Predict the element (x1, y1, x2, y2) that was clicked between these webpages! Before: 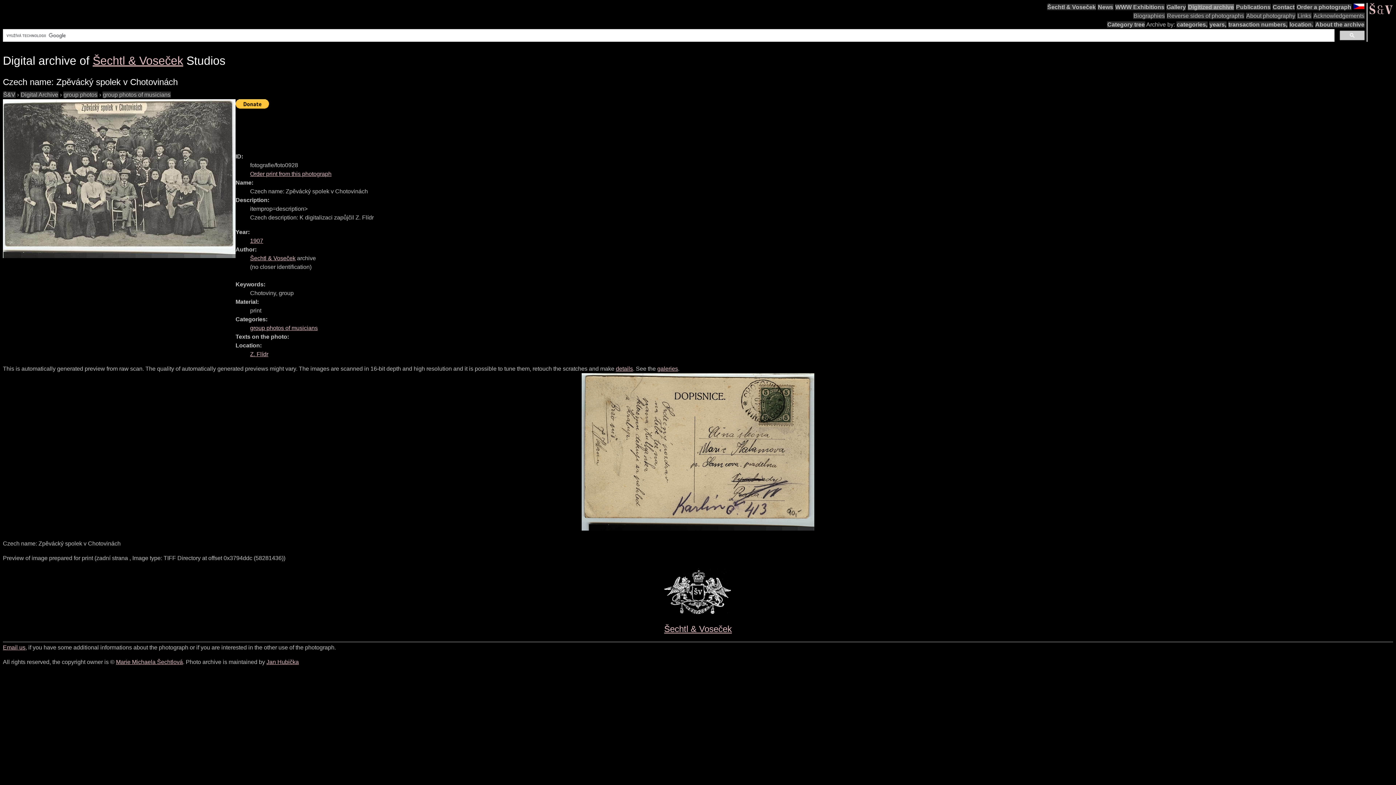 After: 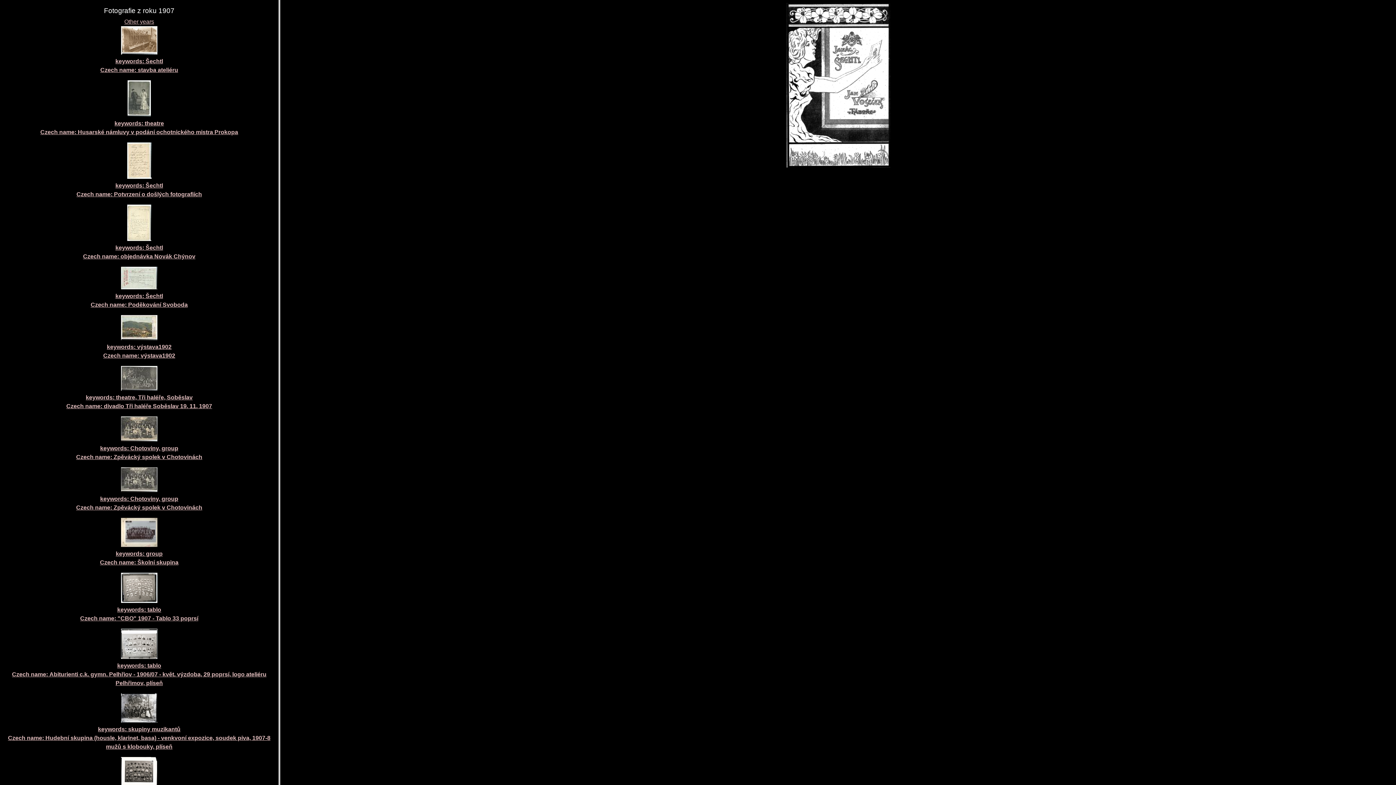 Action: bbox: (250, 237, 263, 243) label: 1907